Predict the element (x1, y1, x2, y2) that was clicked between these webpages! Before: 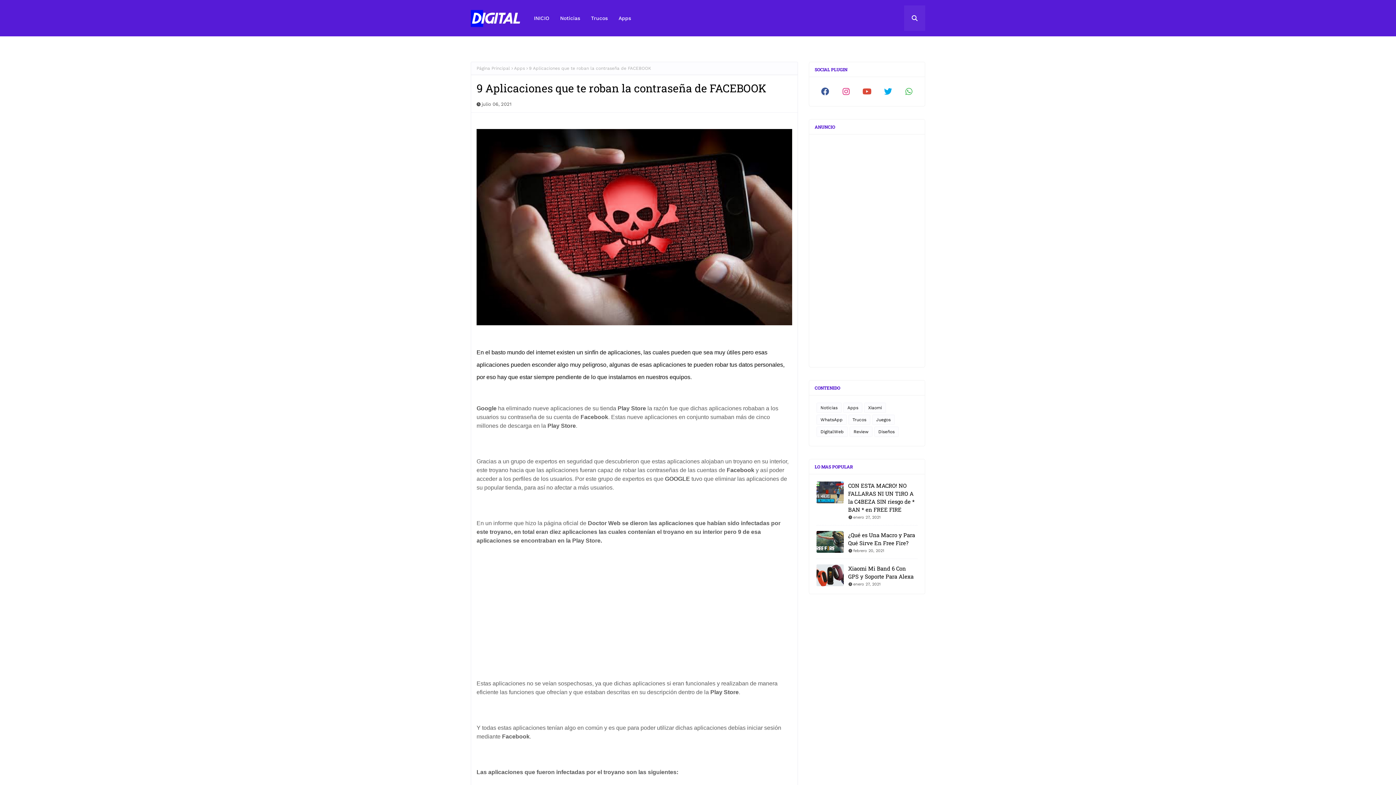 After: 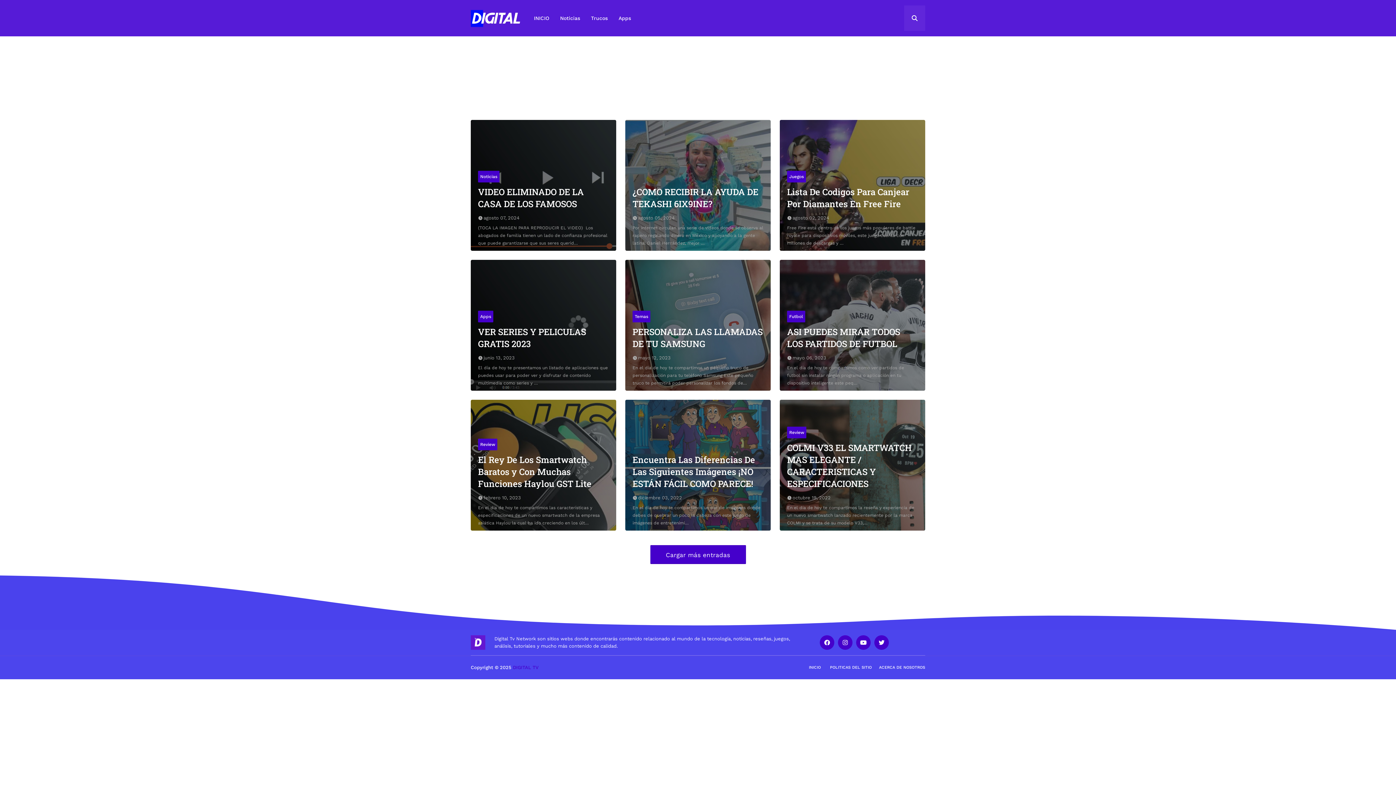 Action: bbox: (470, 8, 521, 28)